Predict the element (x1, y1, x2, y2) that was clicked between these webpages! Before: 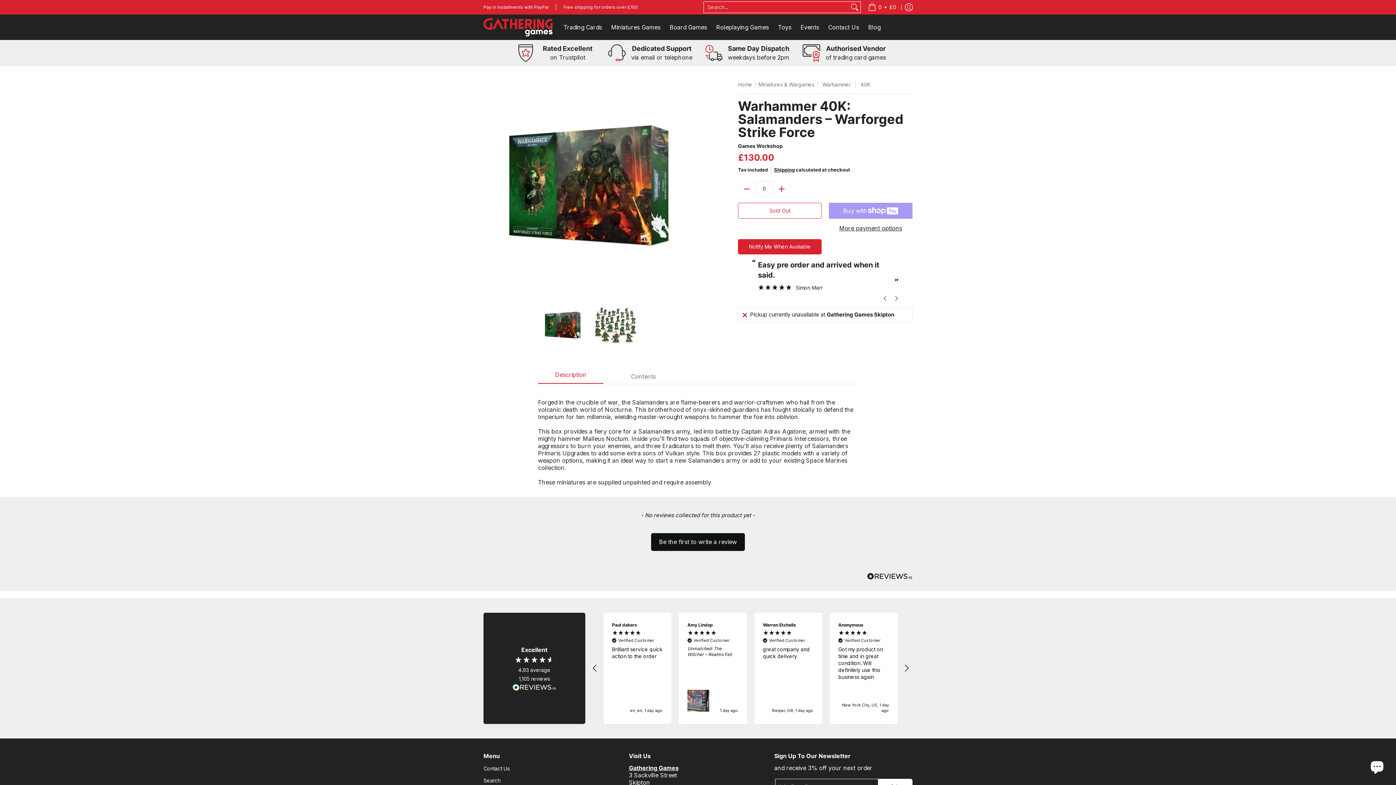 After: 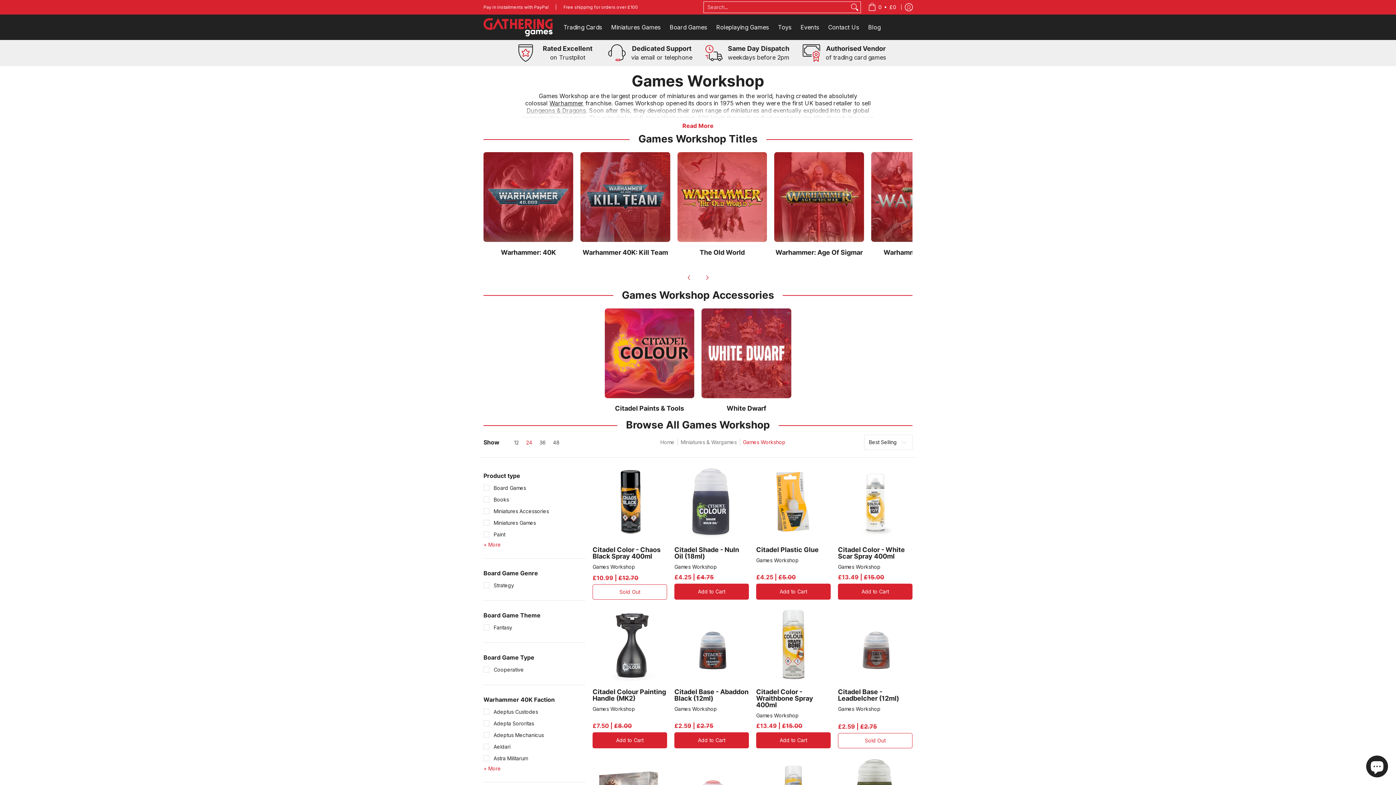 Action: label: Games Workshop bbox: (738, 142, 782, 149)